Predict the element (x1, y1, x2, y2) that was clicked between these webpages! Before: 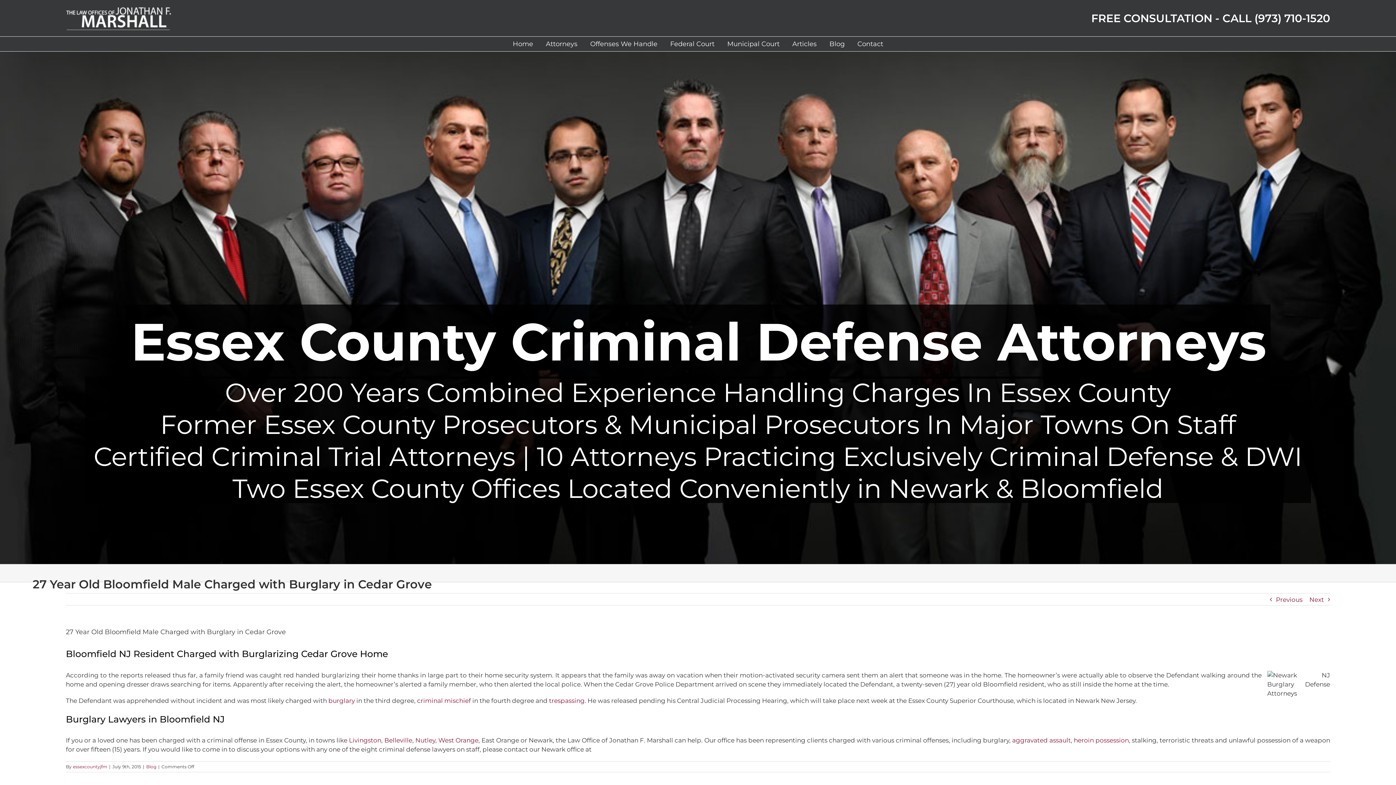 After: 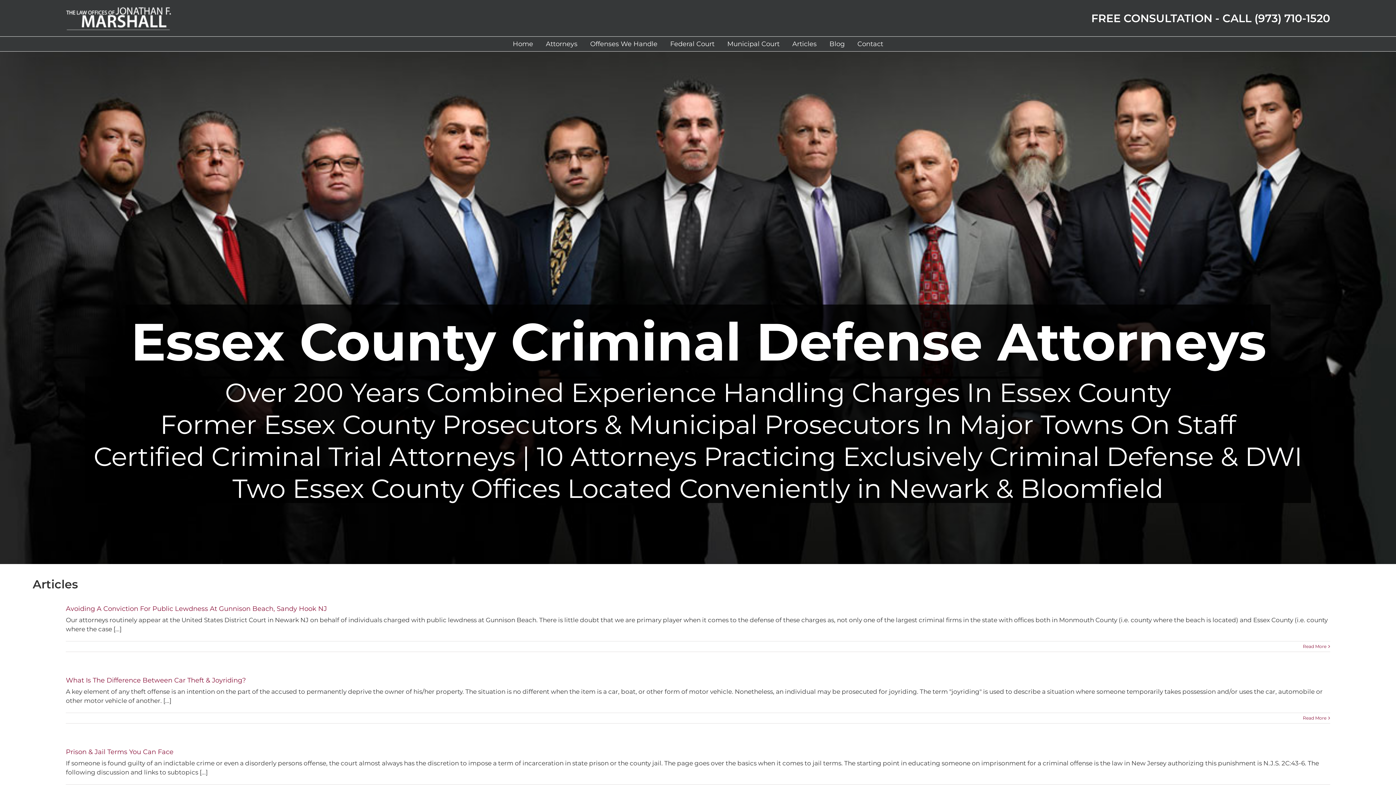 Action: bbox: (792, 36, 816, 51) label: Articles